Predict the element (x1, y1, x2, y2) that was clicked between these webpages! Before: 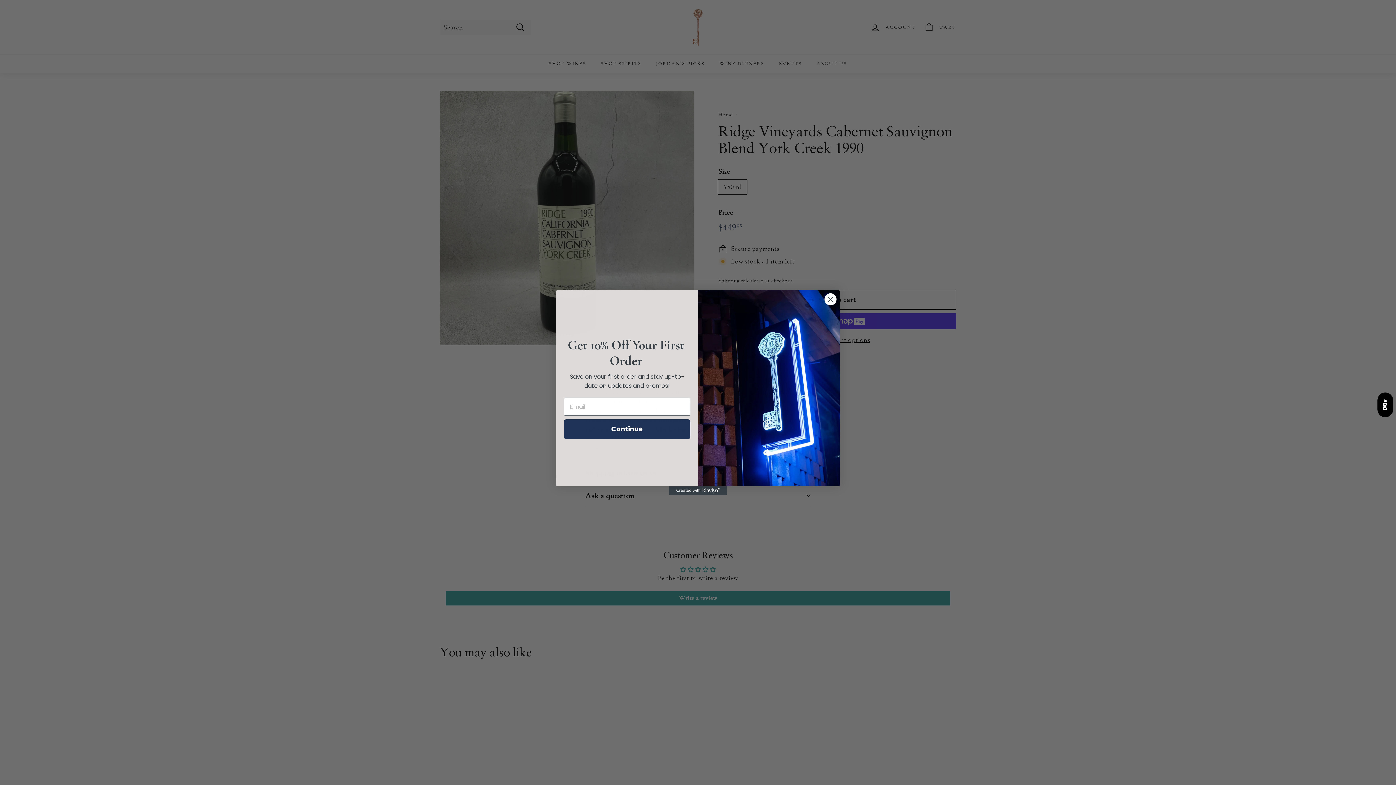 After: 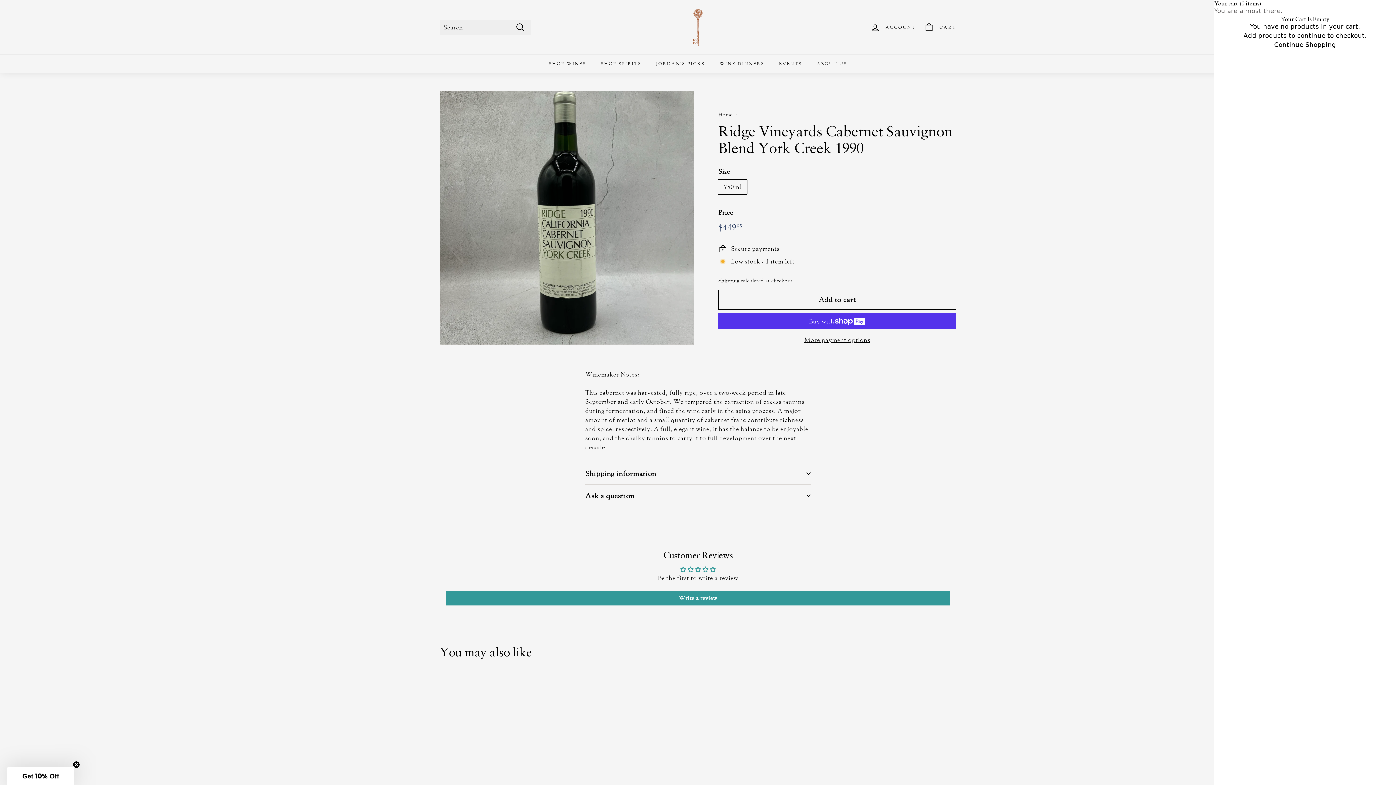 Action: bbox: (1377, 392, 1393, 417) label: 0